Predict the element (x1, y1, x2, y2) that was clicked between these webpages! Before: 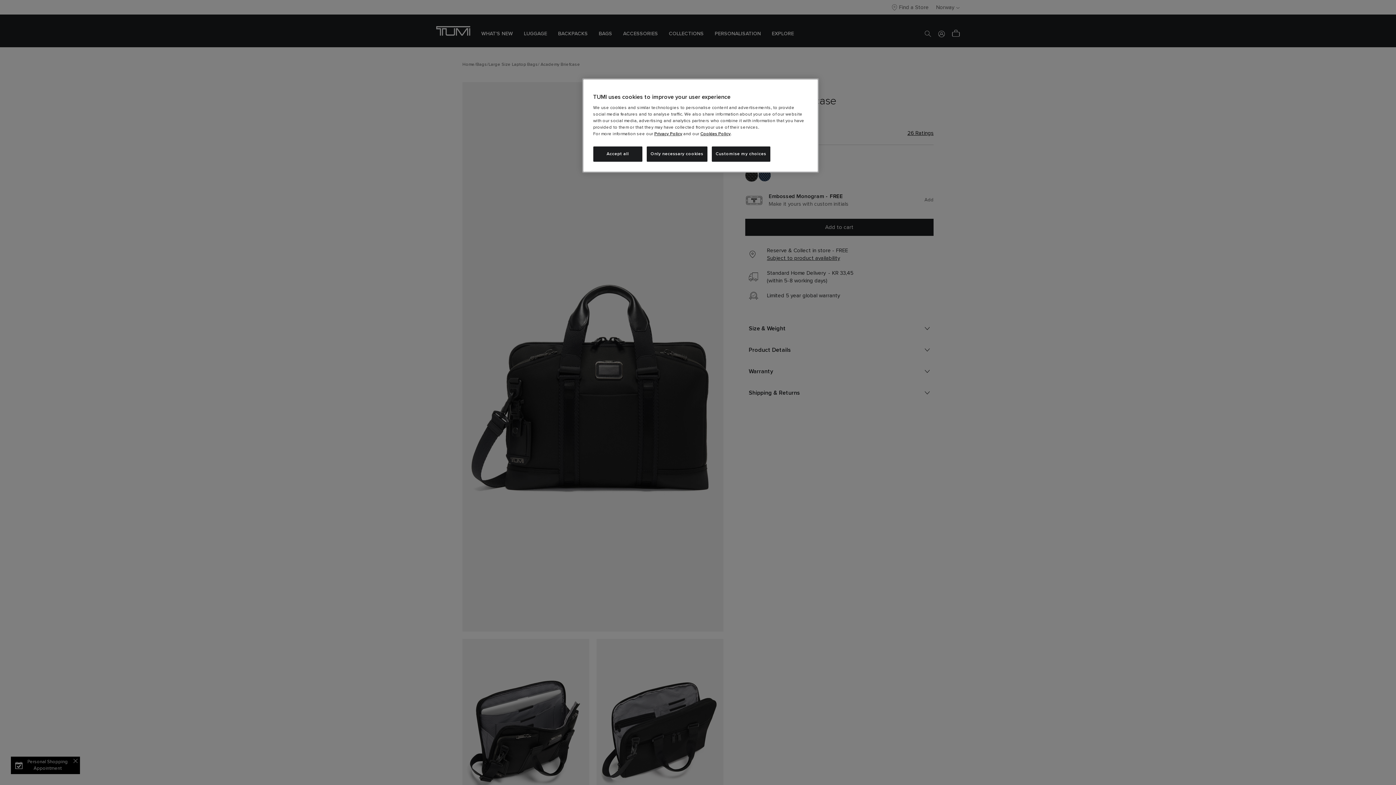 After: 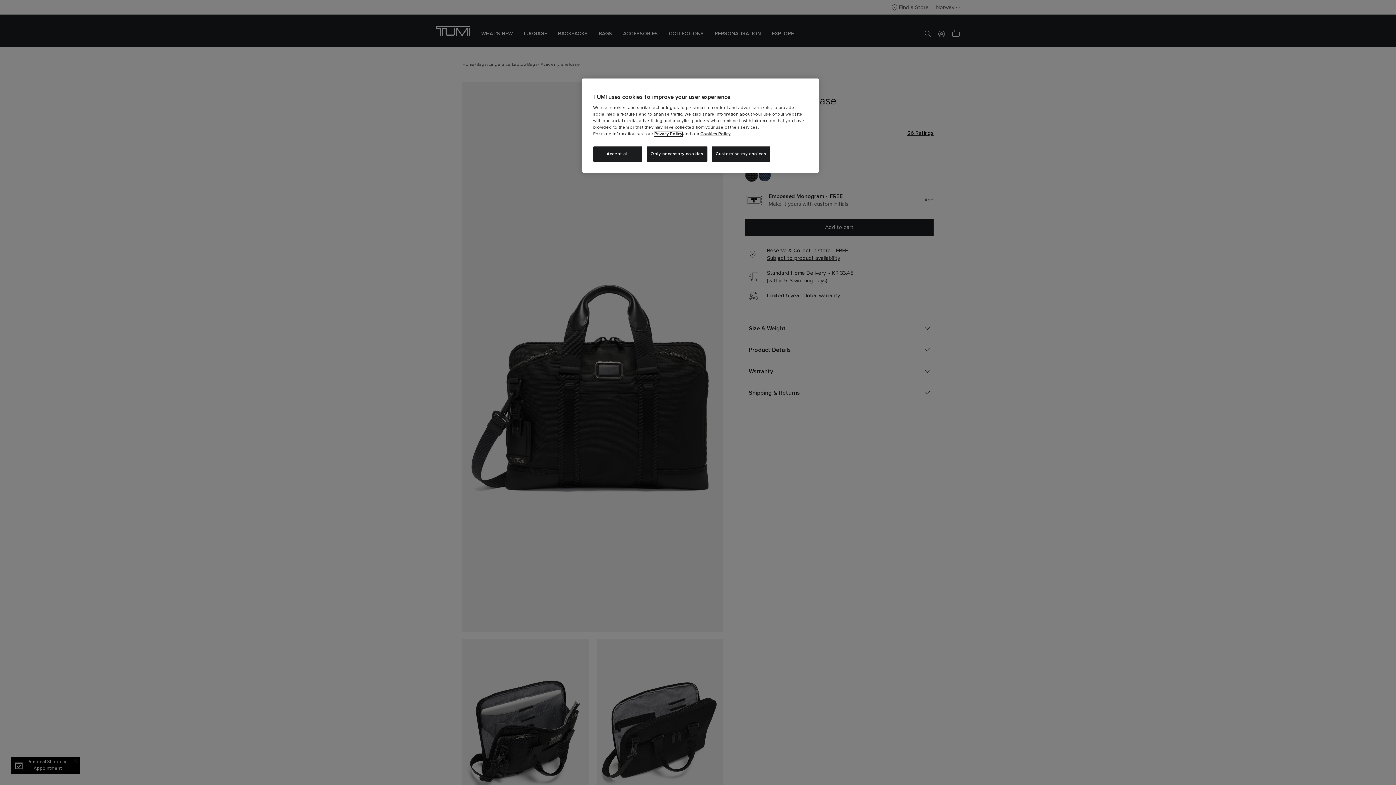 Action: label: Privacy Policy bbox: (654, 132, 682, 136)